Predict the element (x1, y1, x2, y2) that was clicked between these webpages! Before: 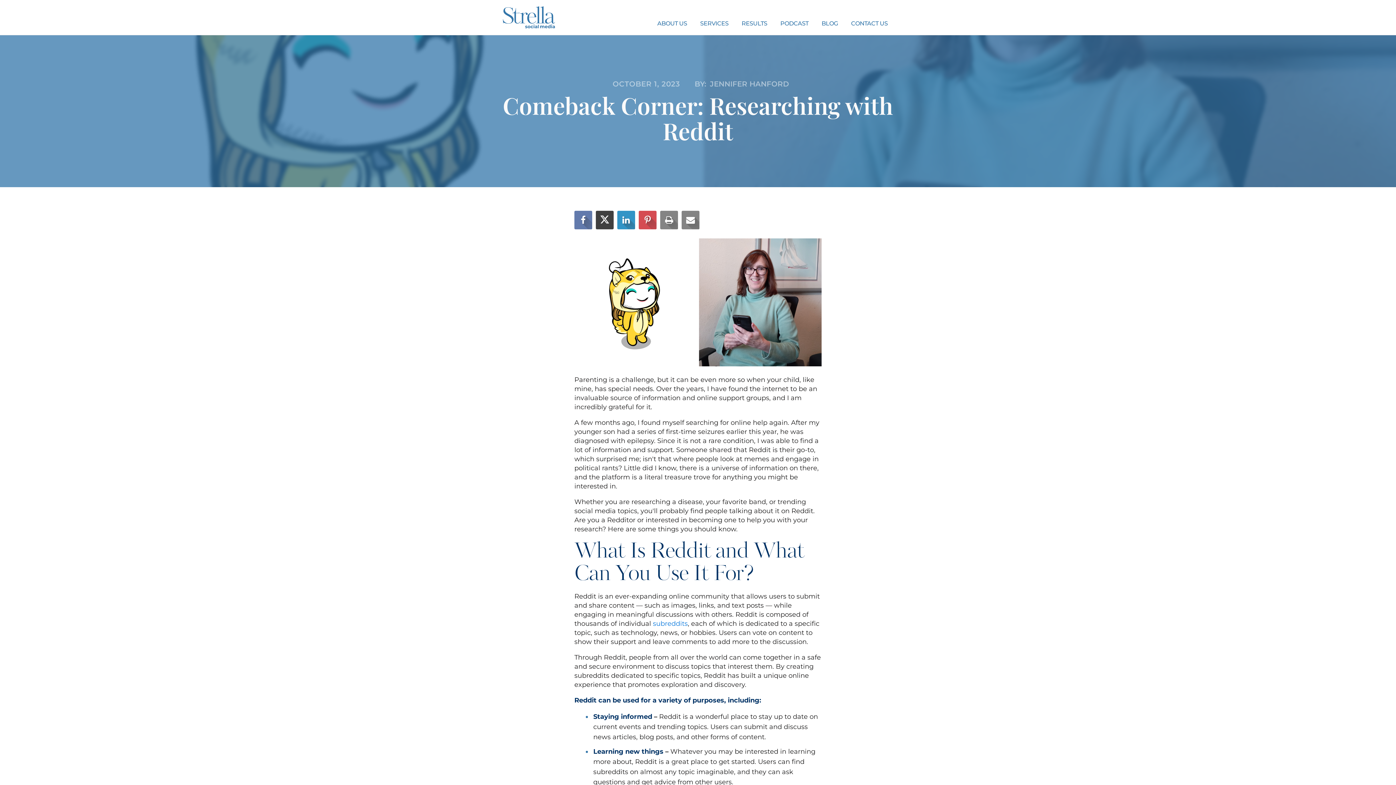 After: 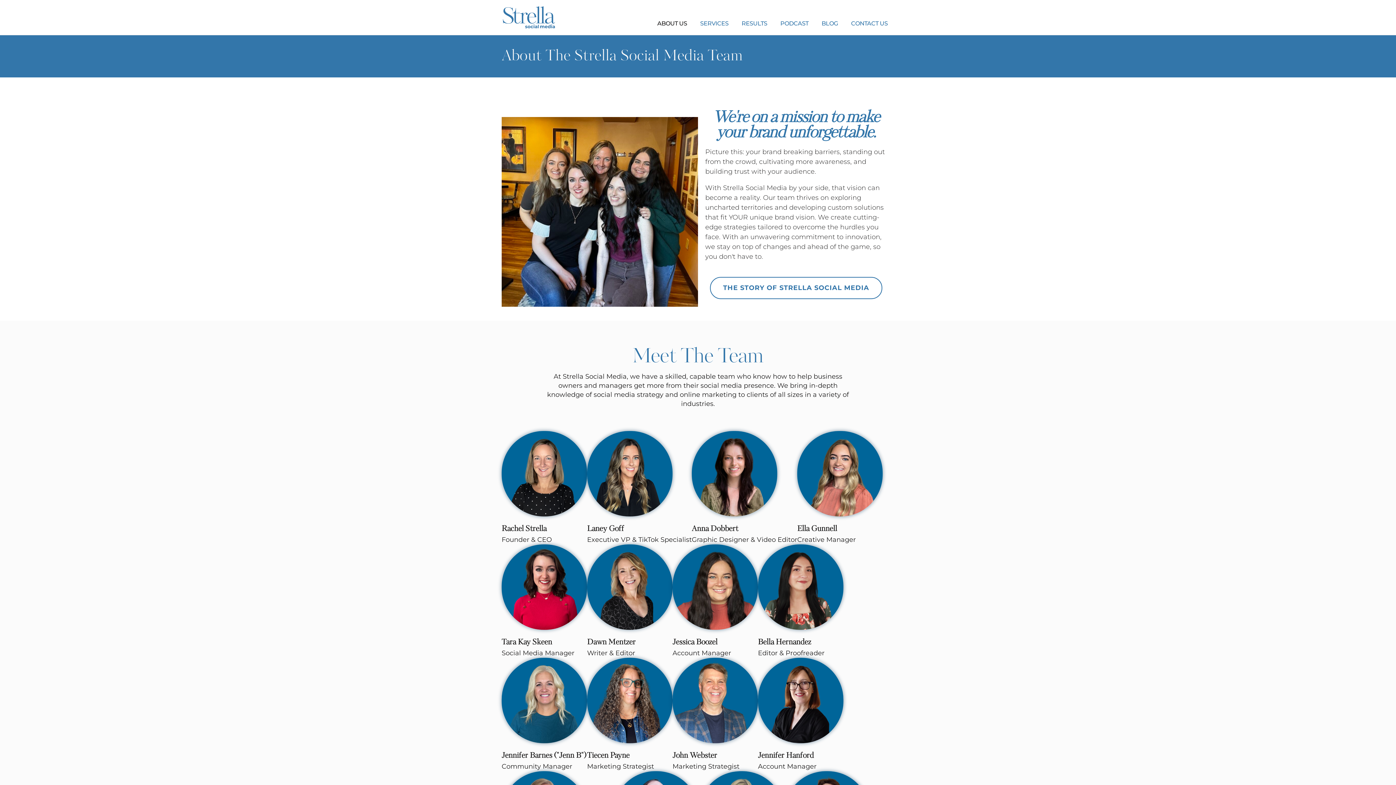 Action: bbox: (650, 12, 693, 34) label: ABOUT US